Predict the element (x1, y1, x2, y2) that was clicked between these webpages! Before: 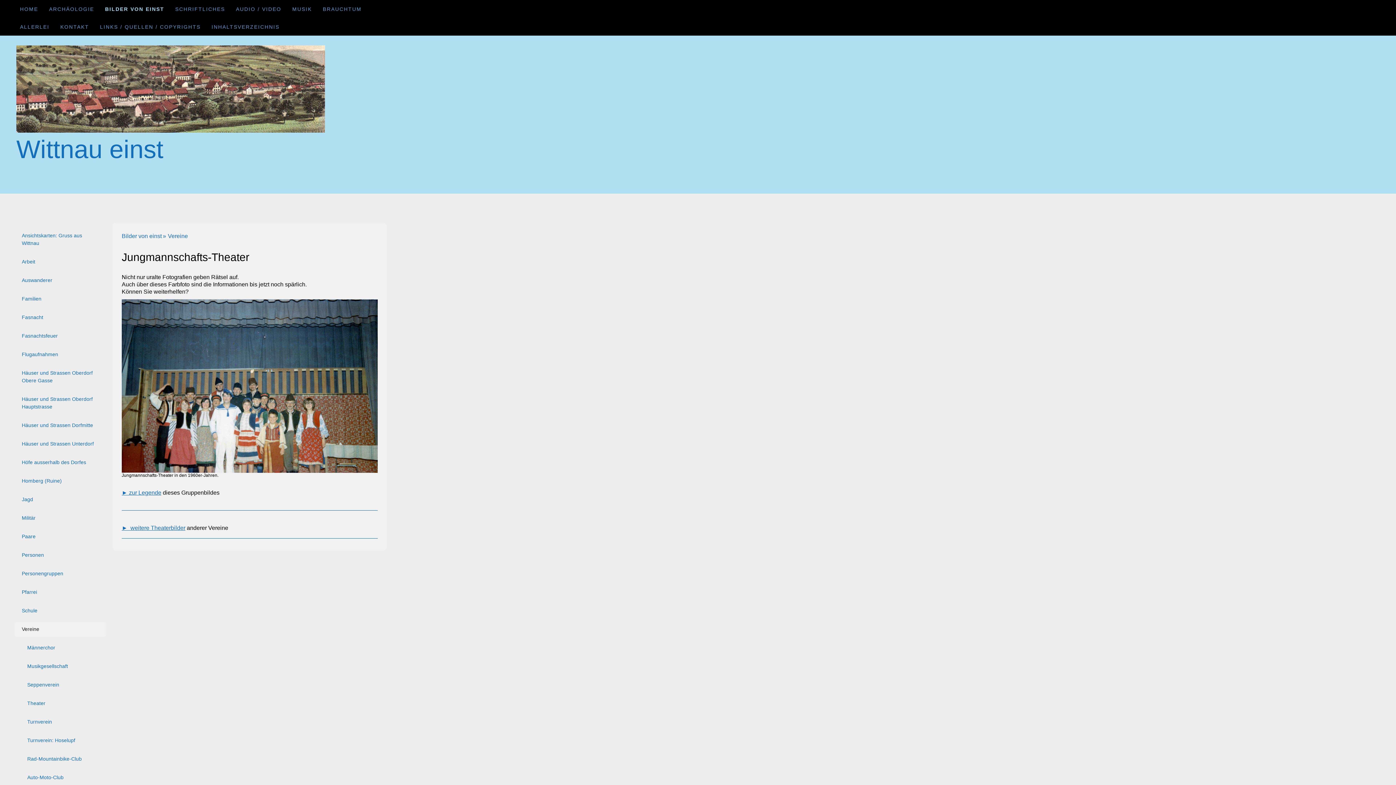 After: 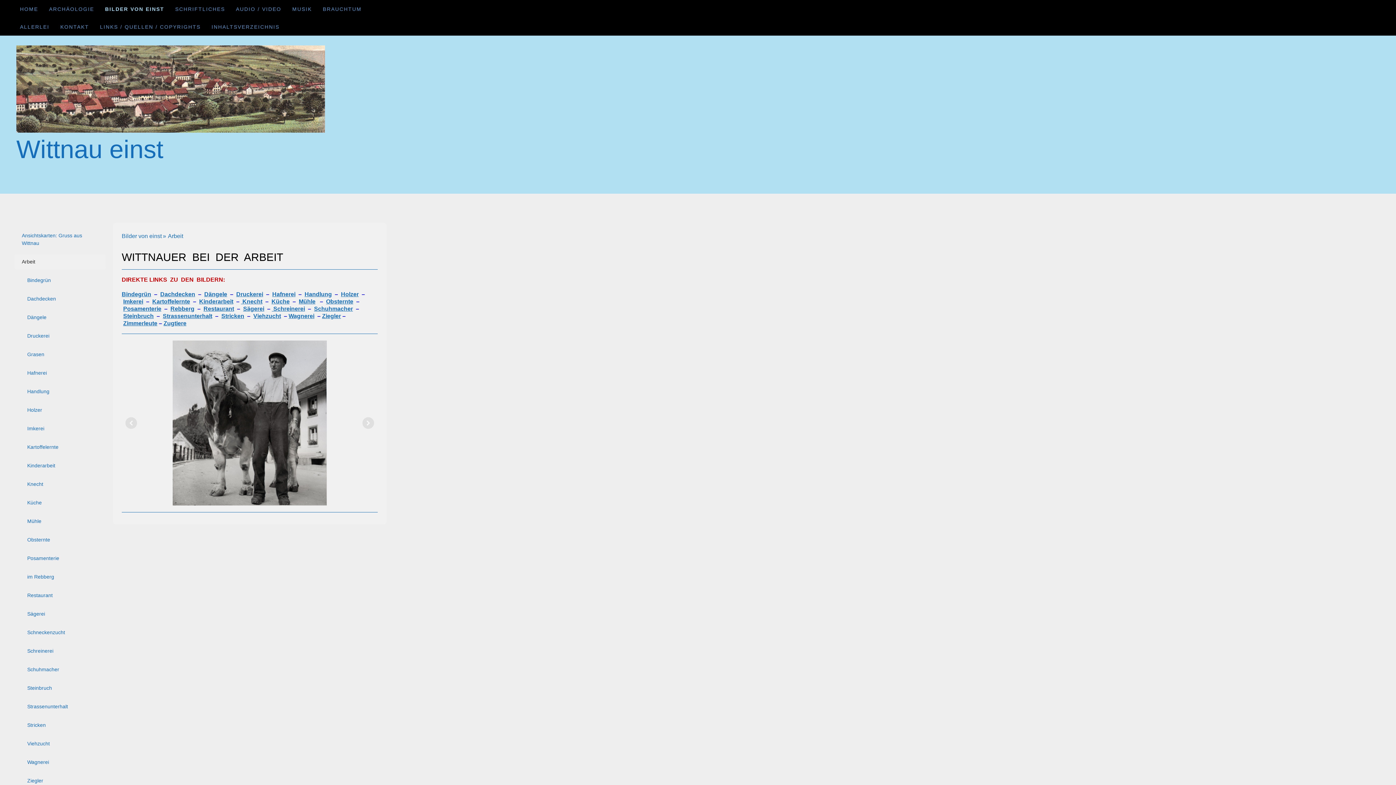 Action: bbox: (14, 254, 105, 269) label: Arbeit